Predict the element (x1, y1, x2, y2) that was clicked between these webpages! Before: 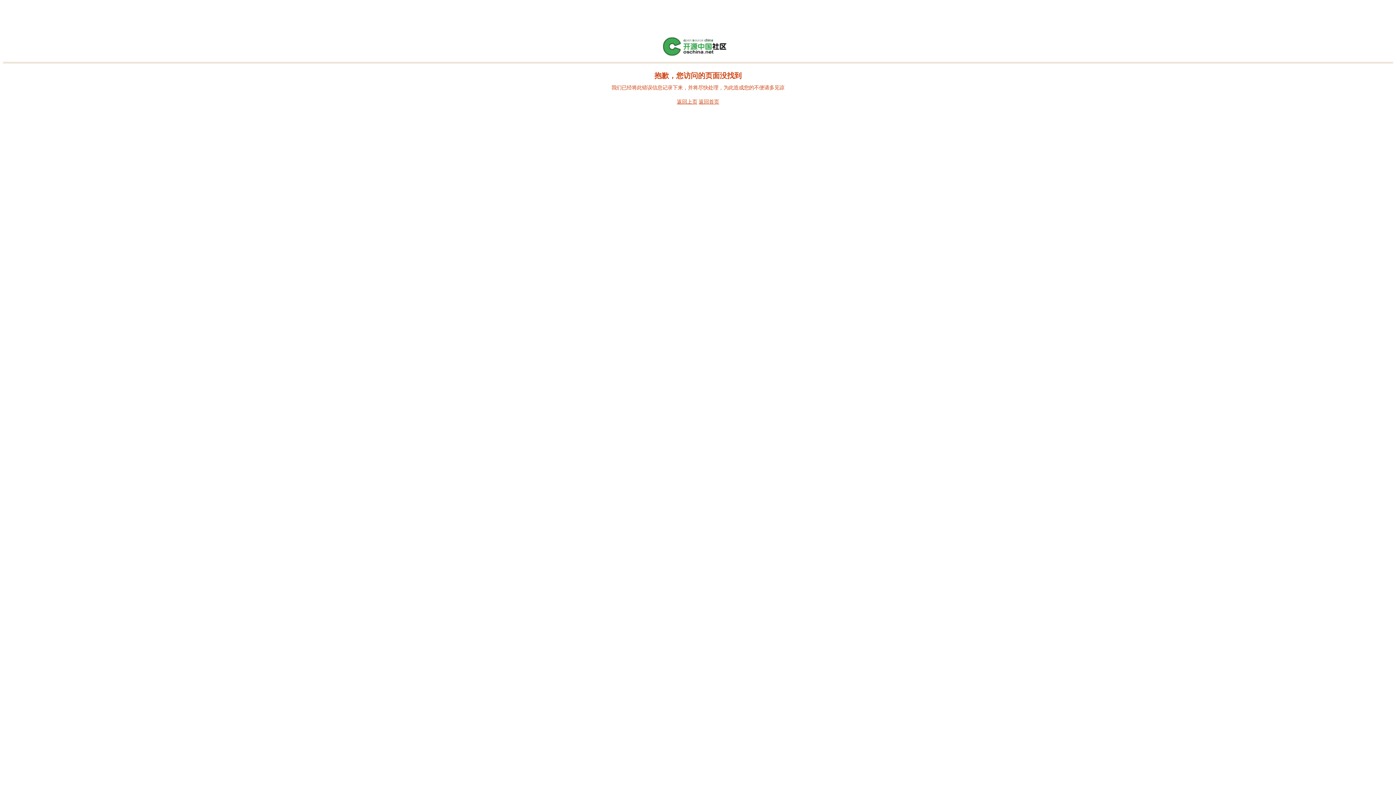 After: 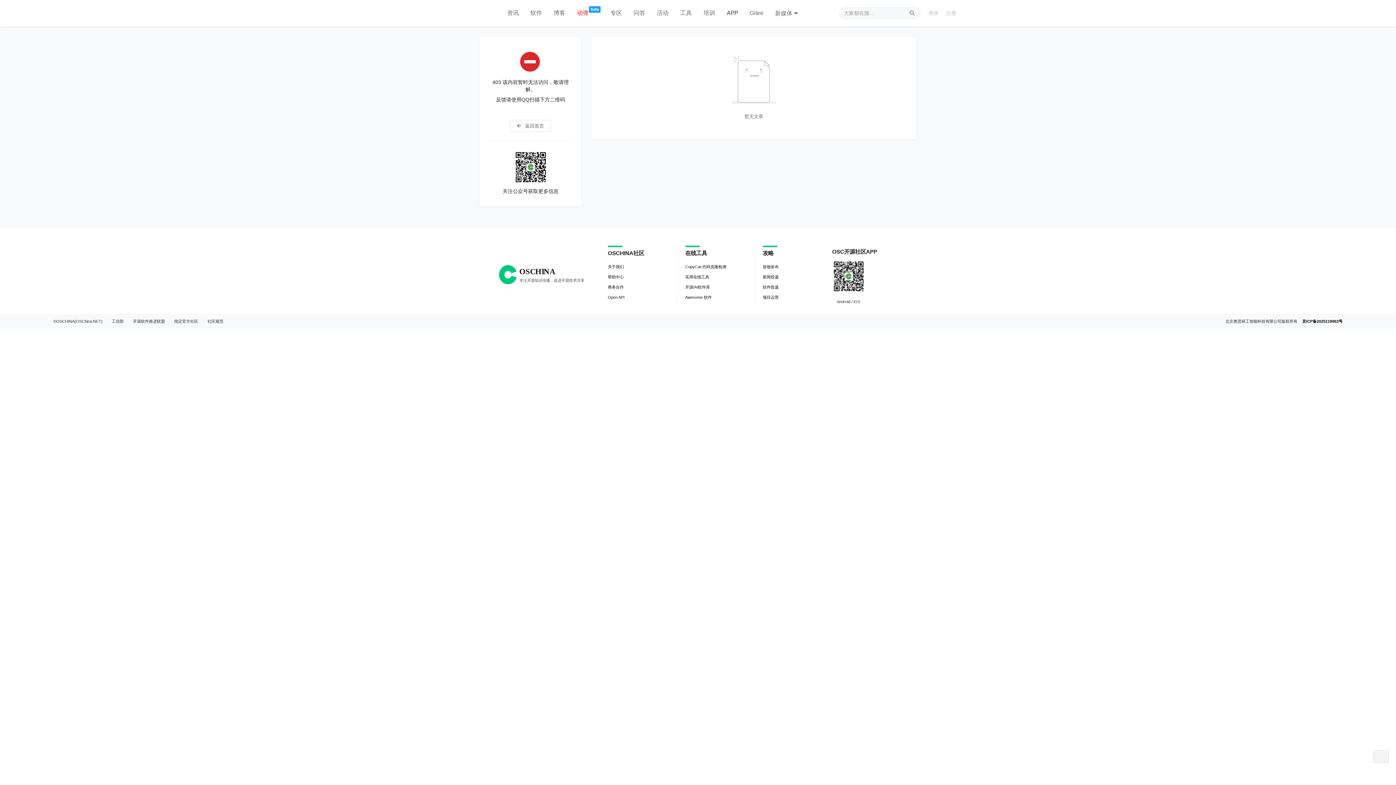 Action: bbox: (661, 52, 734, 57)